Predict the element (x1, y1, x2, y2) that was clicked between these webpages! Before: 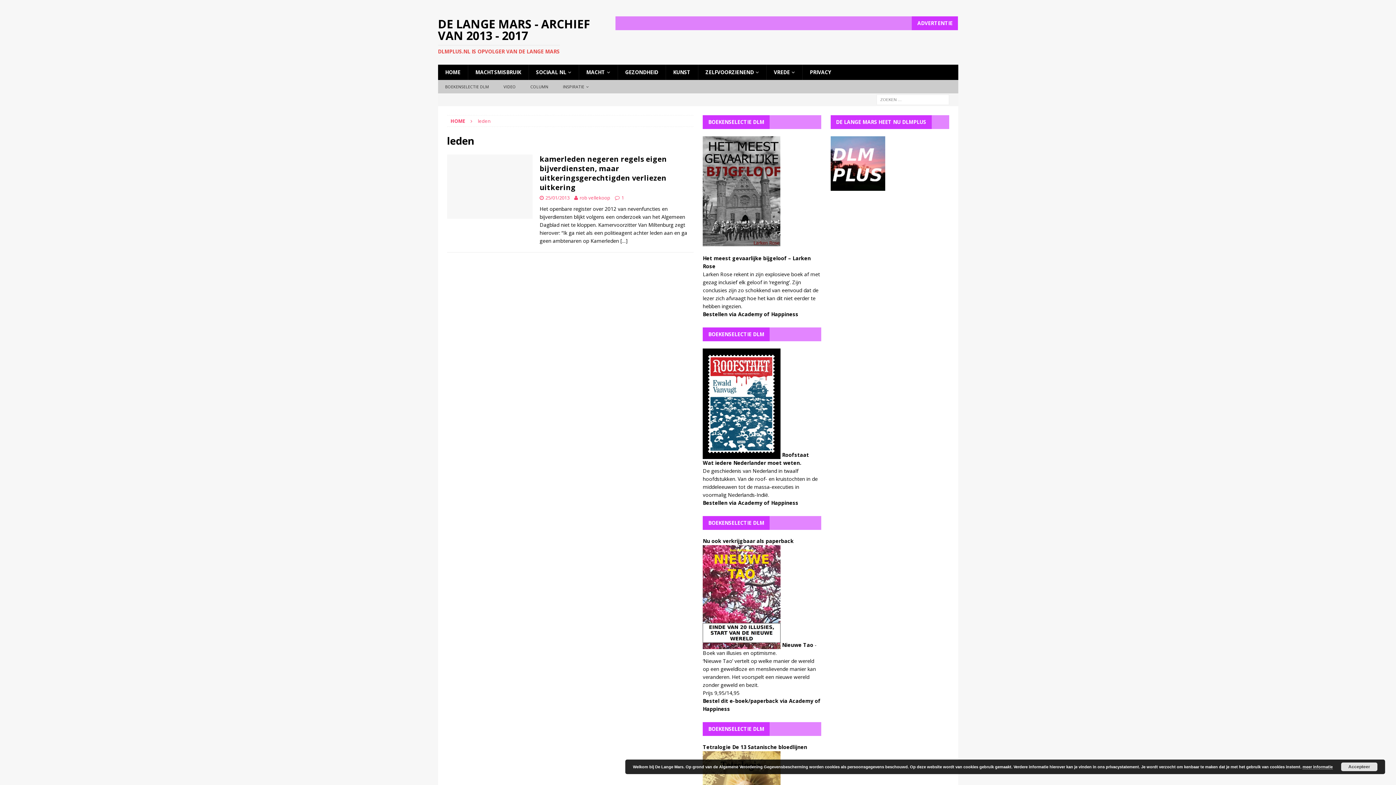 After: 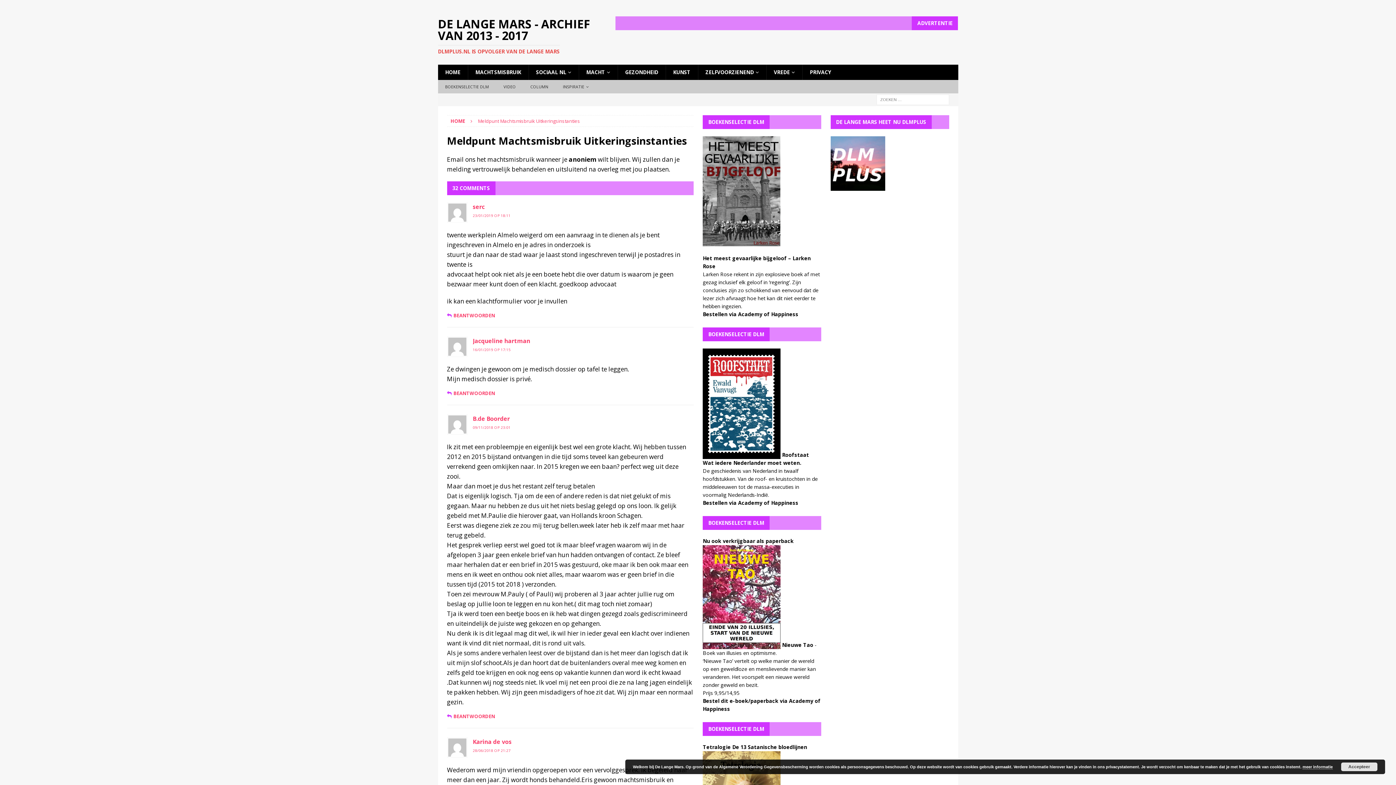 Action: bbox: (467, 64, 528, 80) label: MACHTSMISBRUIK